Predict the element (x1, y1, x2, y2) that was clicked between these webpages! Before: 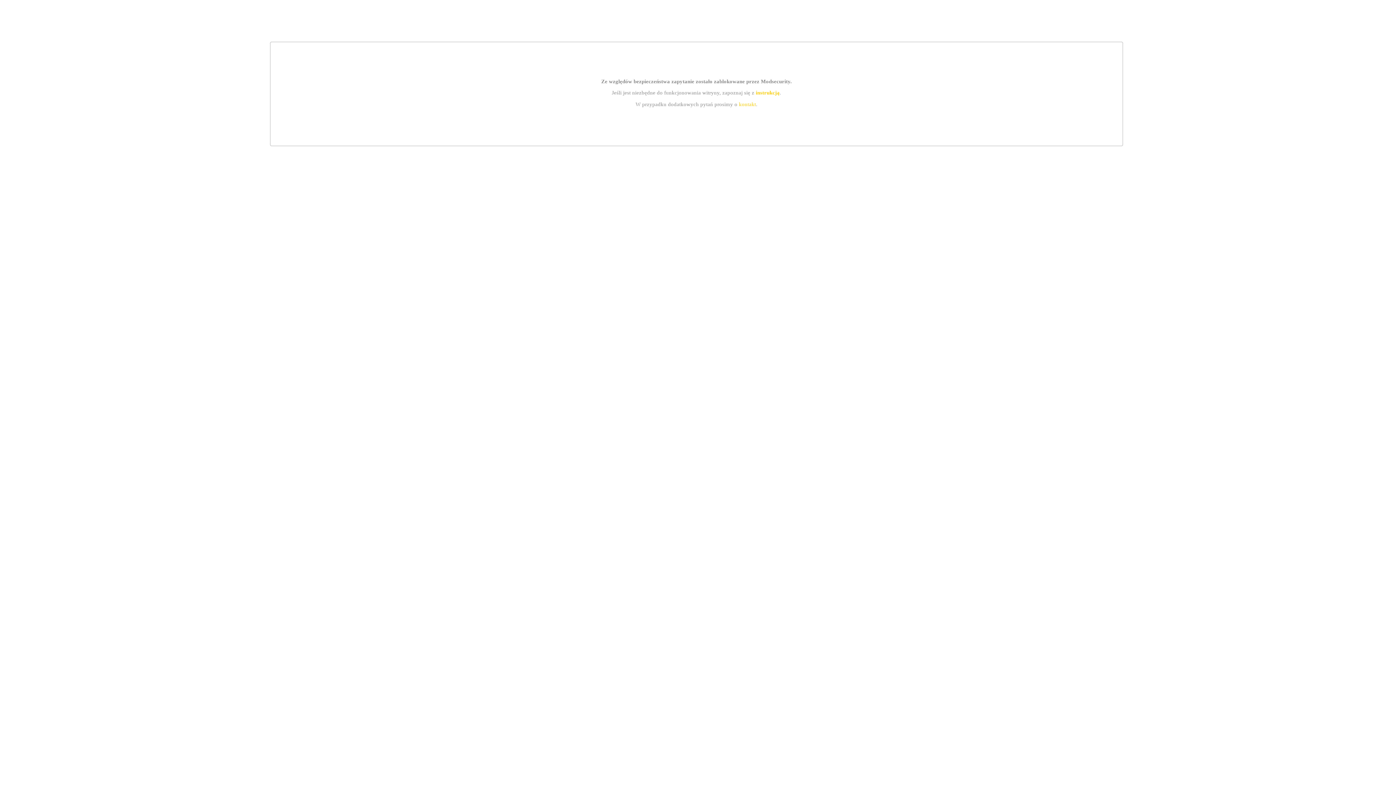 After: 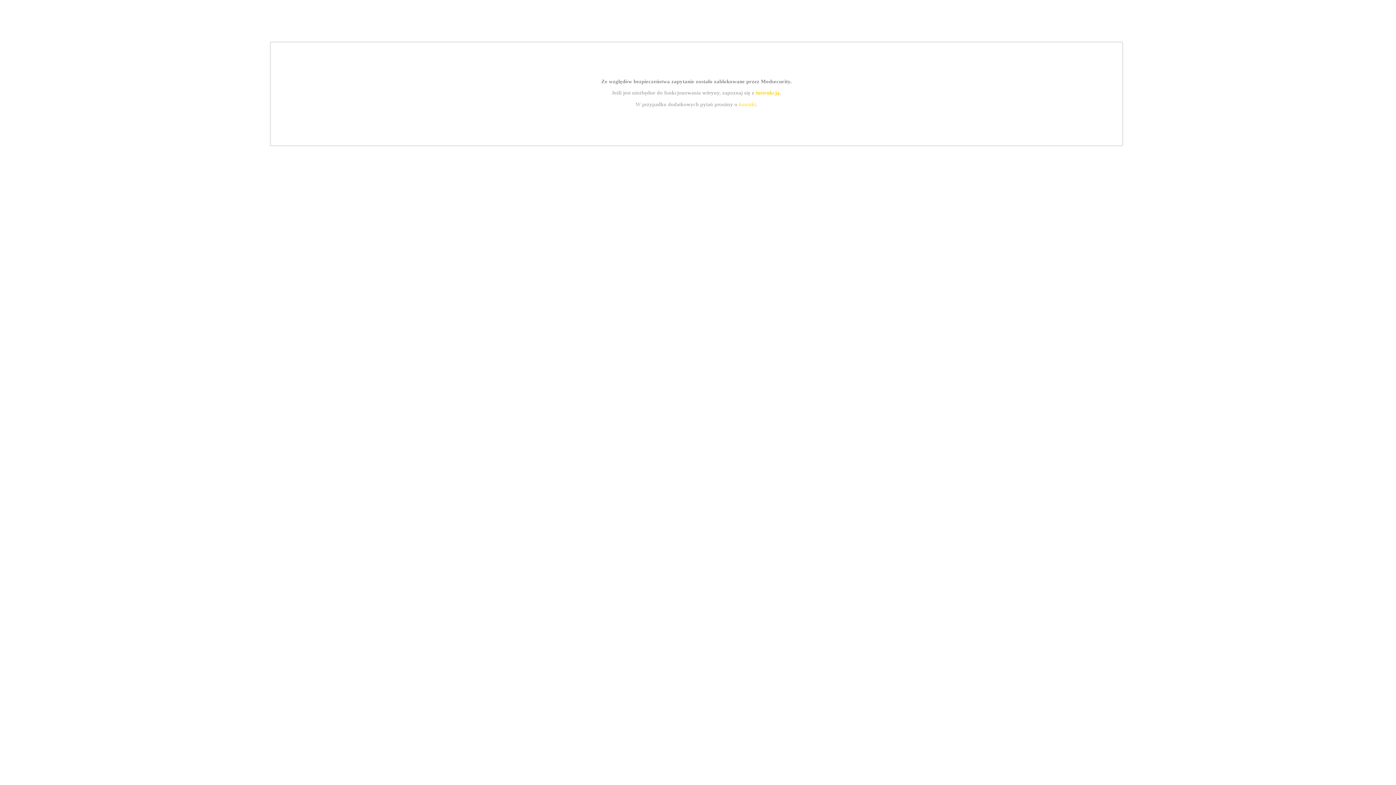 Action: label: kontakt bbox: (739, 101, 756, 107)